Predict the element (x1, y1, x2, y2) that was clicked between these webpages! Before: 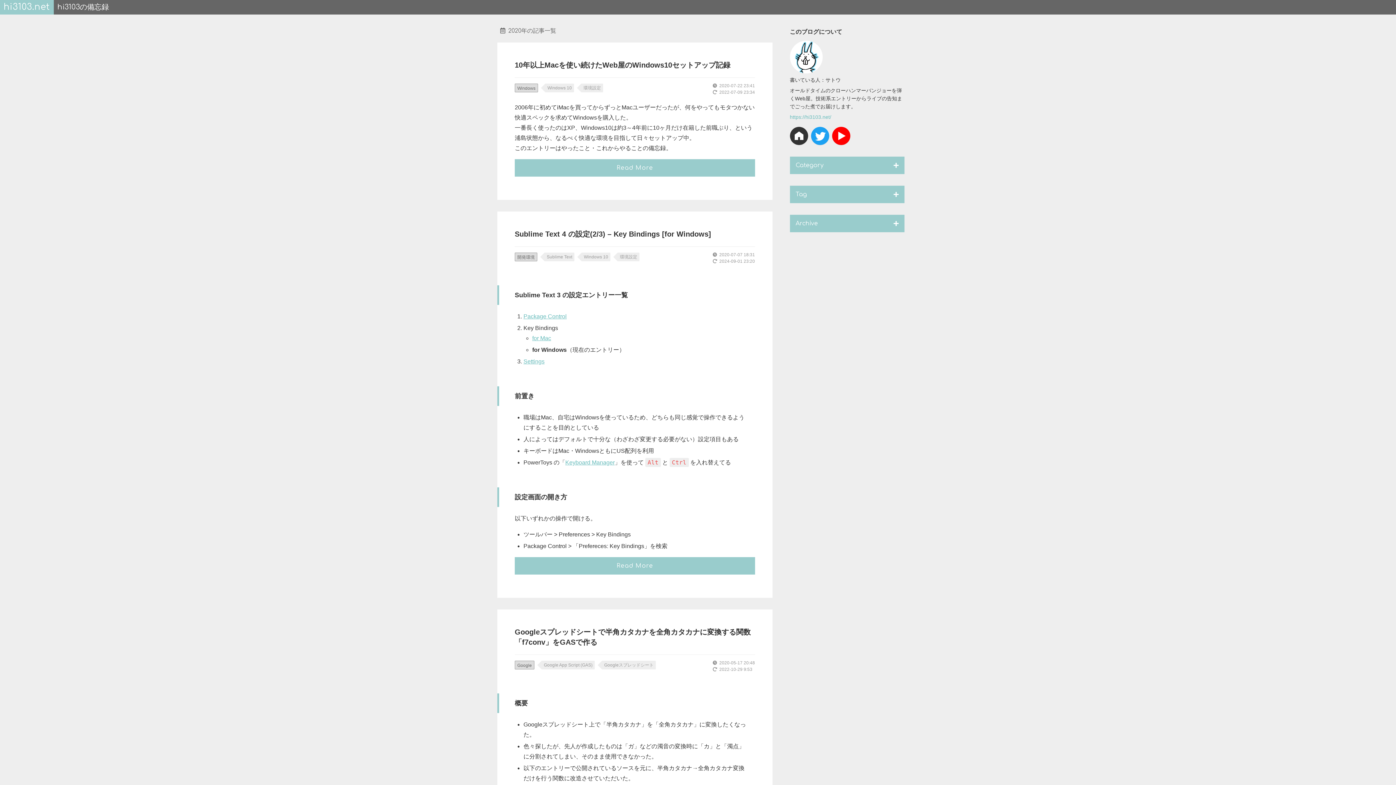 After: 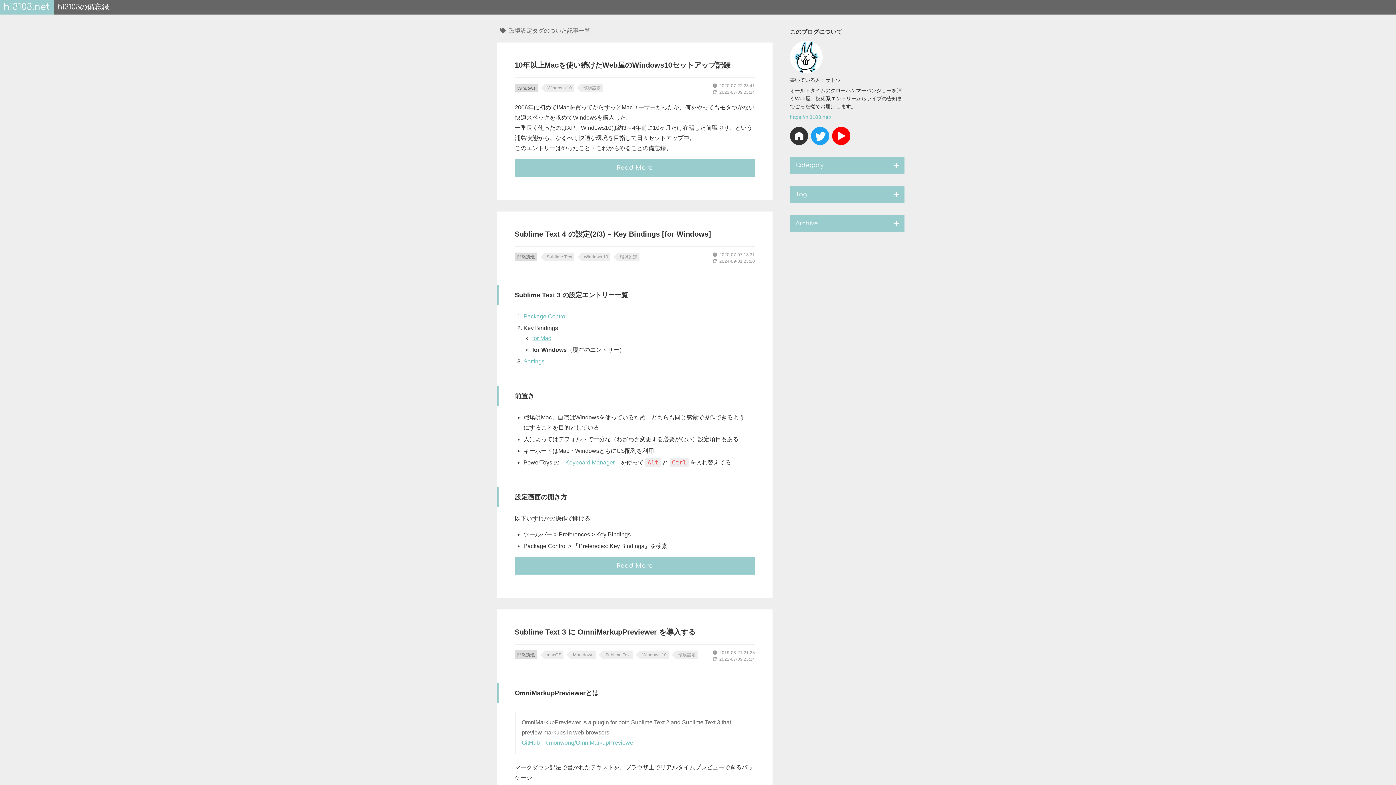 Action: bbox: (581, 83, 603, 92) label: 環境設定